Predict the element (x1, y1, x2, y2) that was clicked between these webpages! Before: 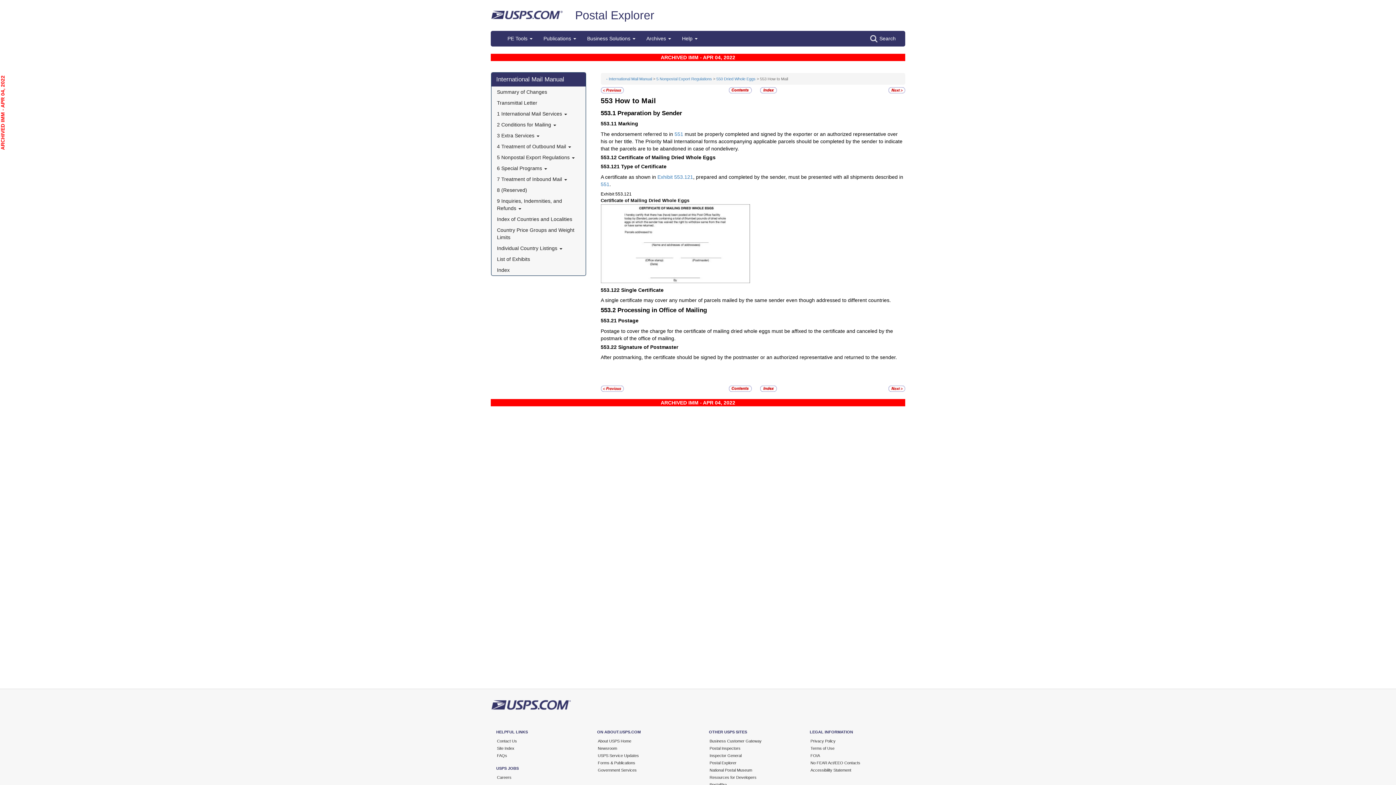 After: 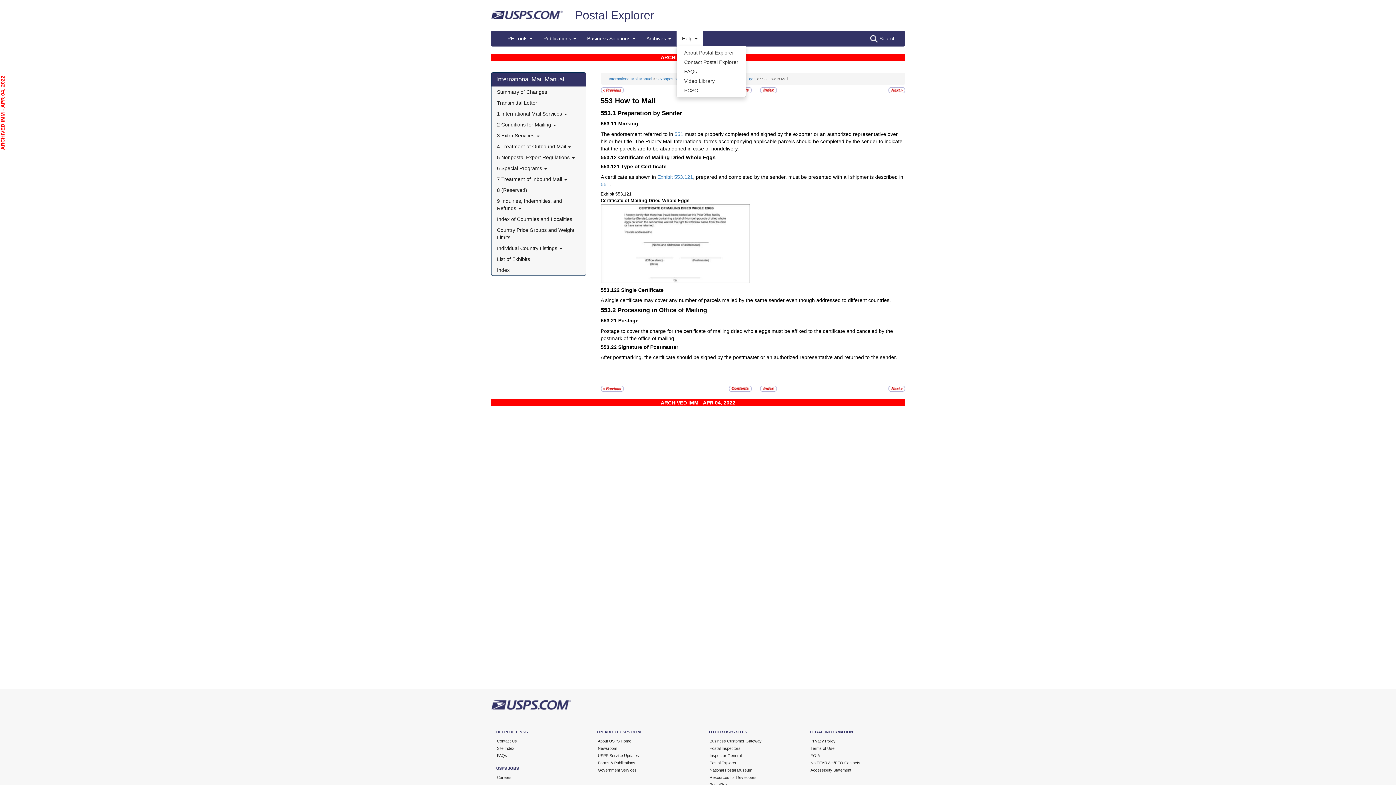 Action: bbox: (676, 31, 703, 45) label: Help 